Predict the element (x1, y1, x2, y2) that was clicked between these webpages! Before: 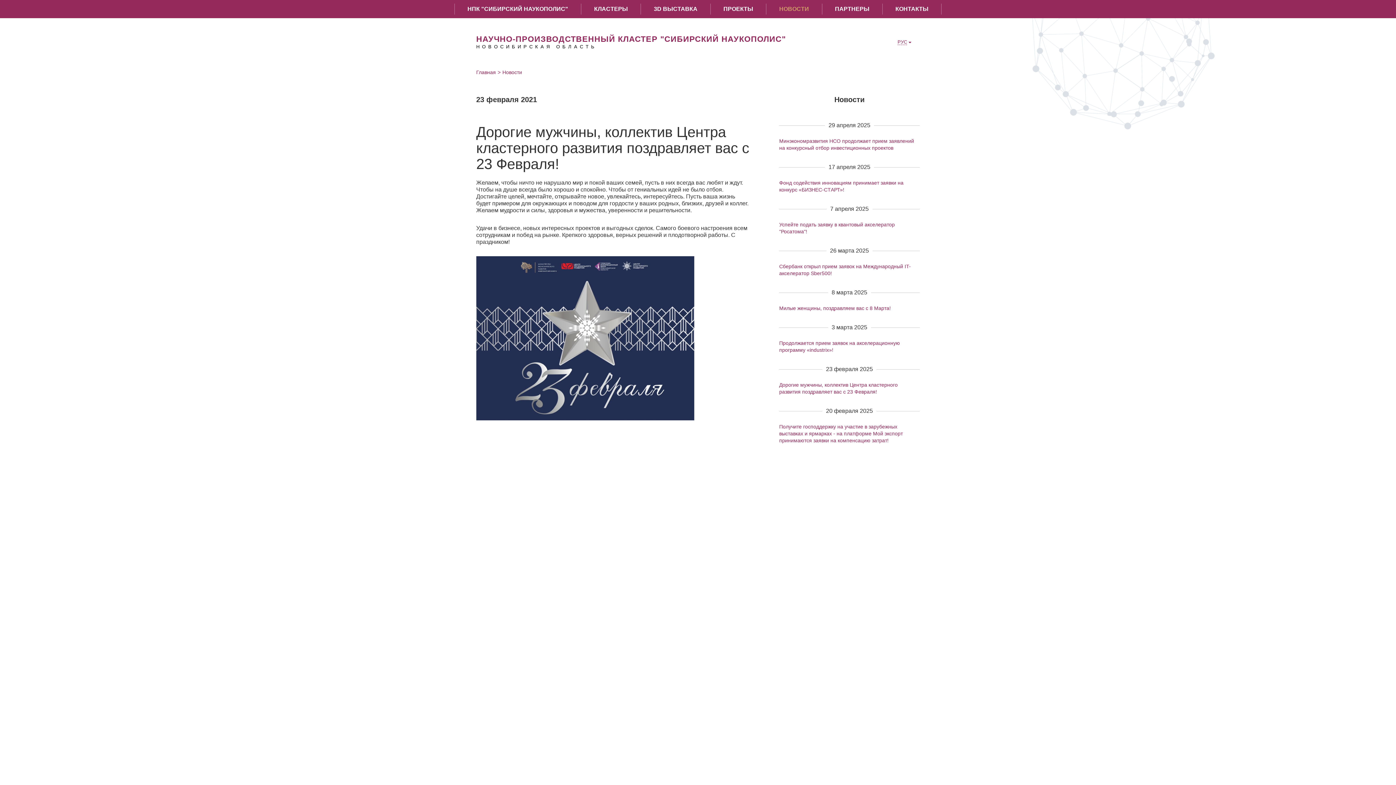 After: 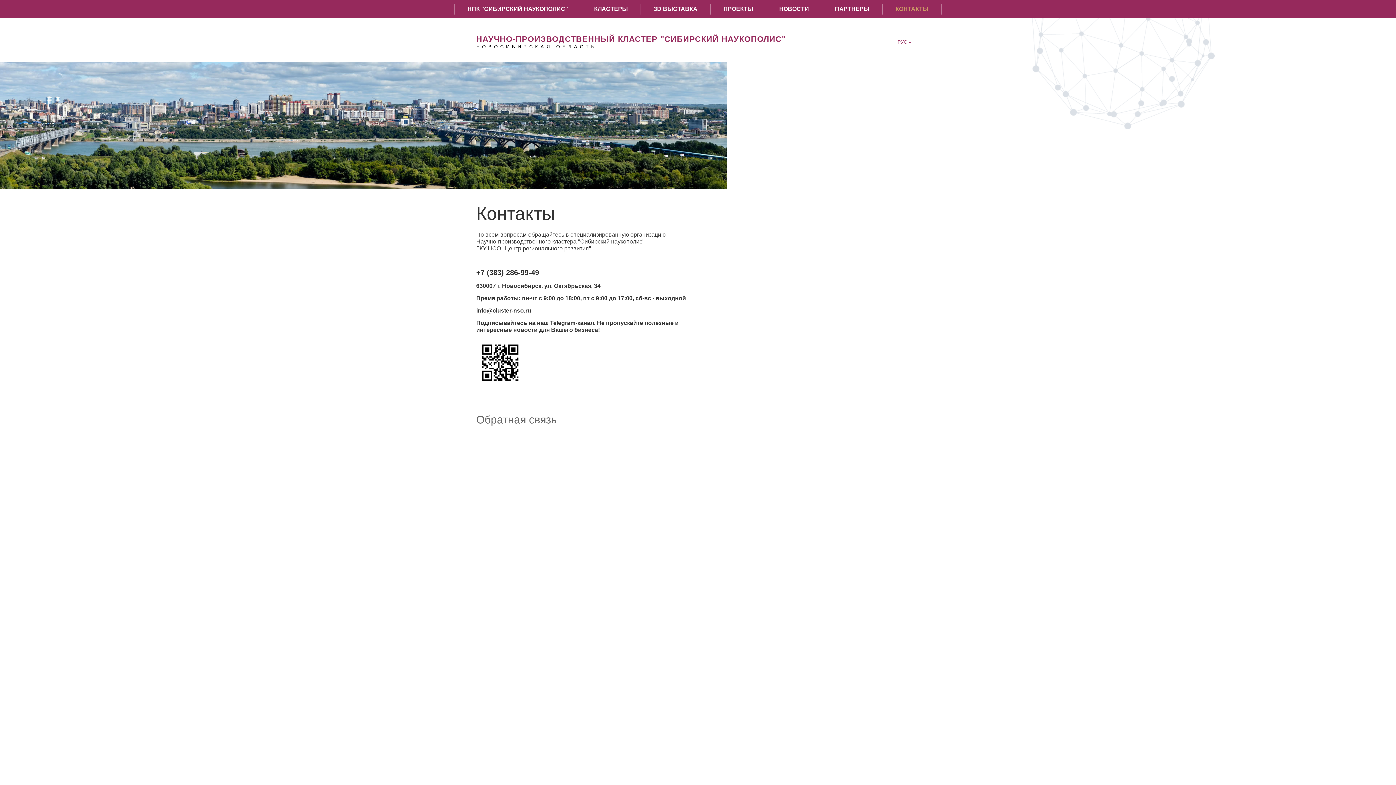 Action: label: КОНТАКТЫ bbox: (882, 3, 941, 14)